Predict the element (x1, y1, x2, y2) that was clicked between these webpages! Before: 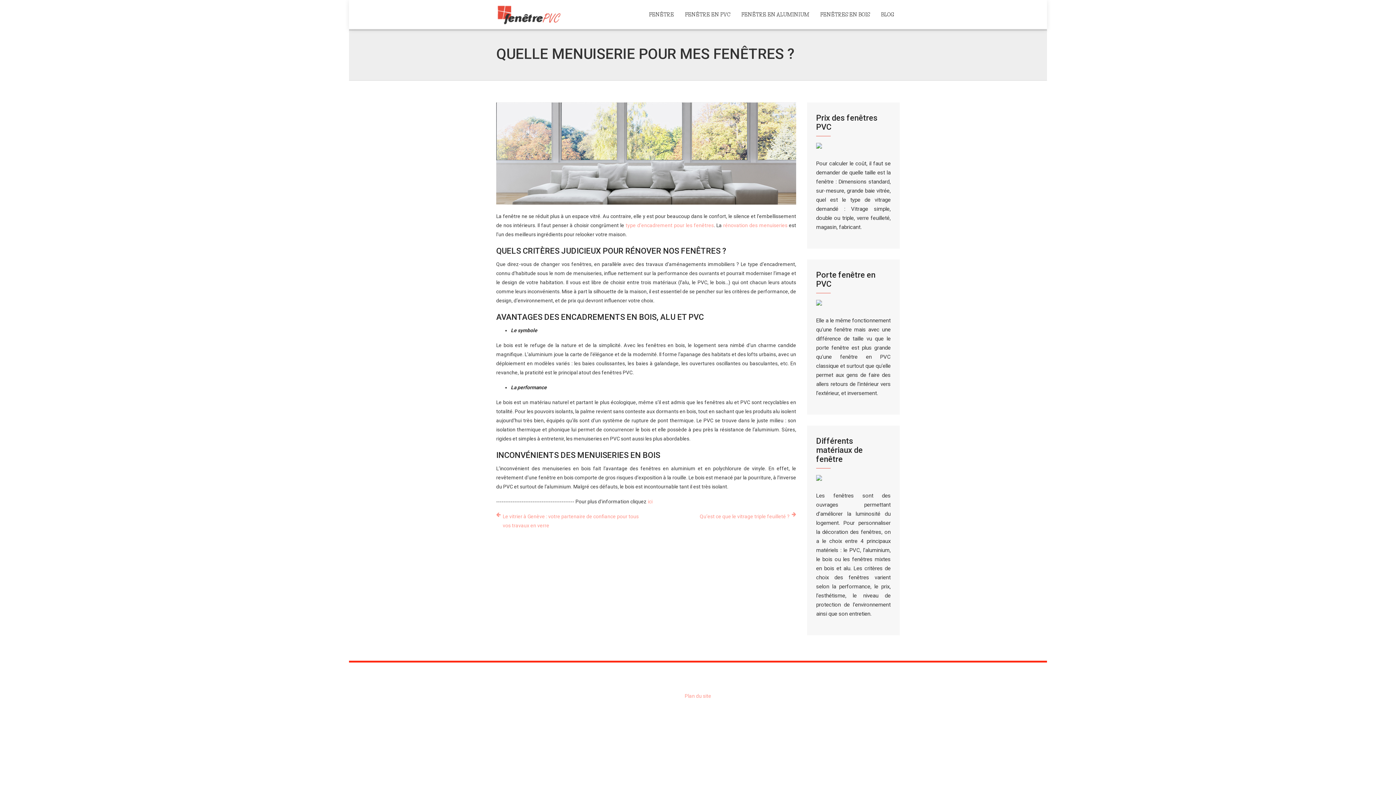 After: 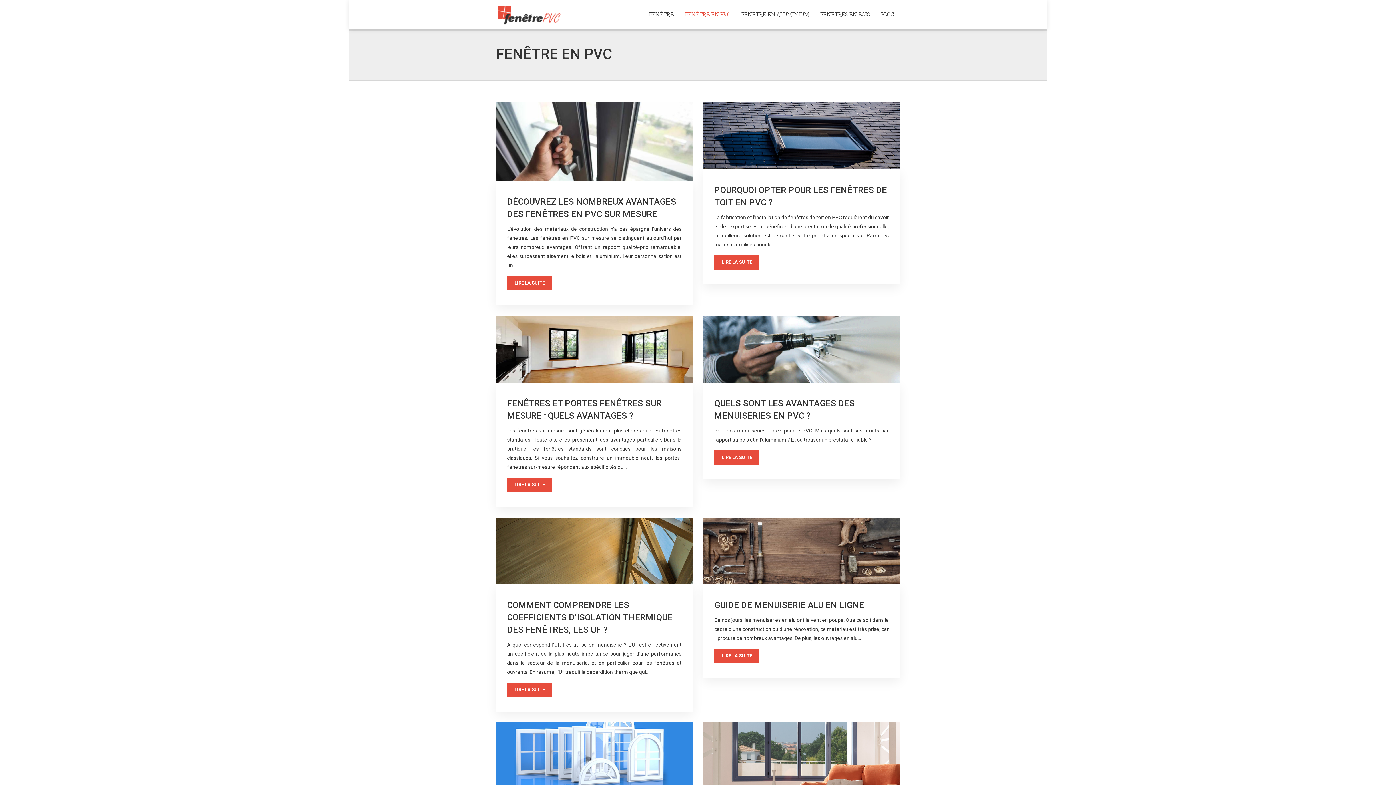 Action: bbox: (685, 0, 730, 29) label: FENÊTRE EN PVC